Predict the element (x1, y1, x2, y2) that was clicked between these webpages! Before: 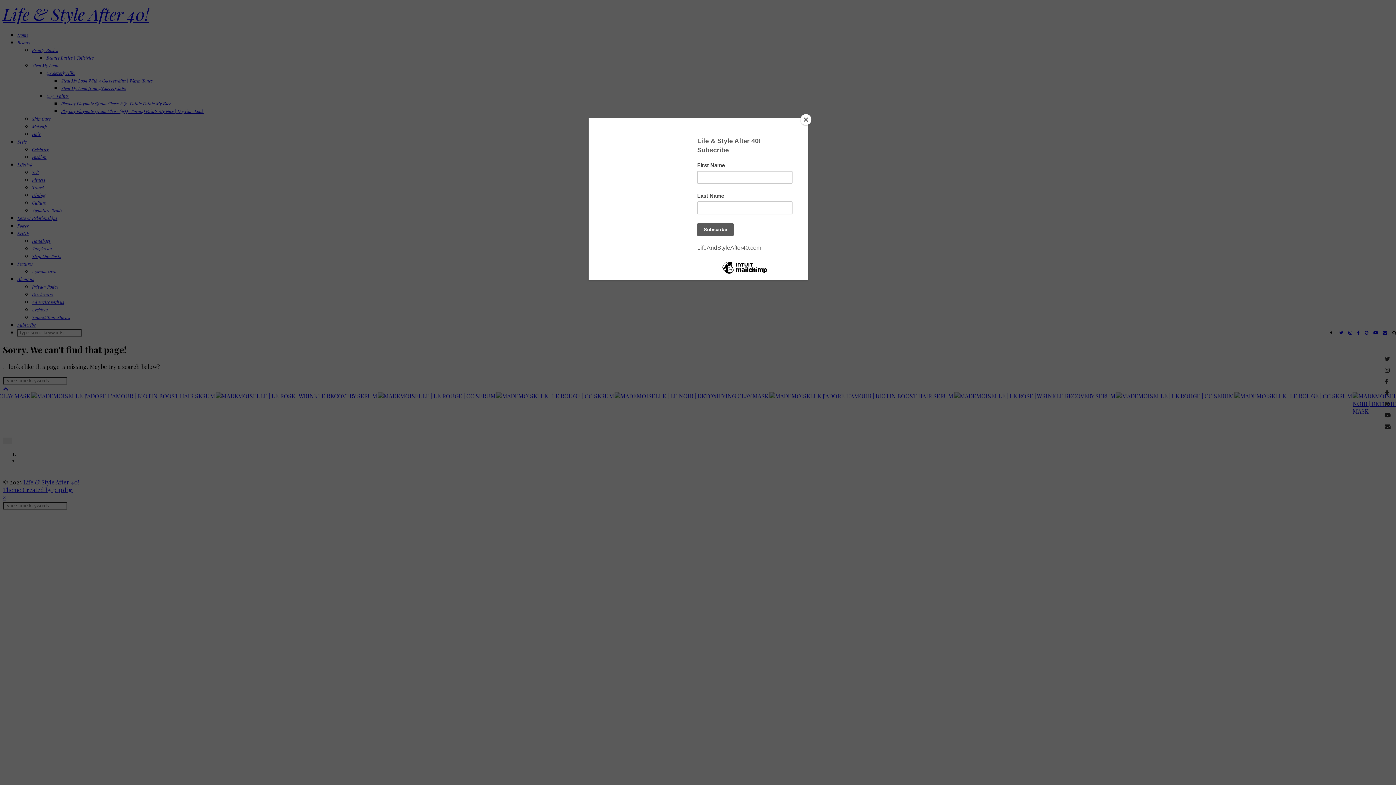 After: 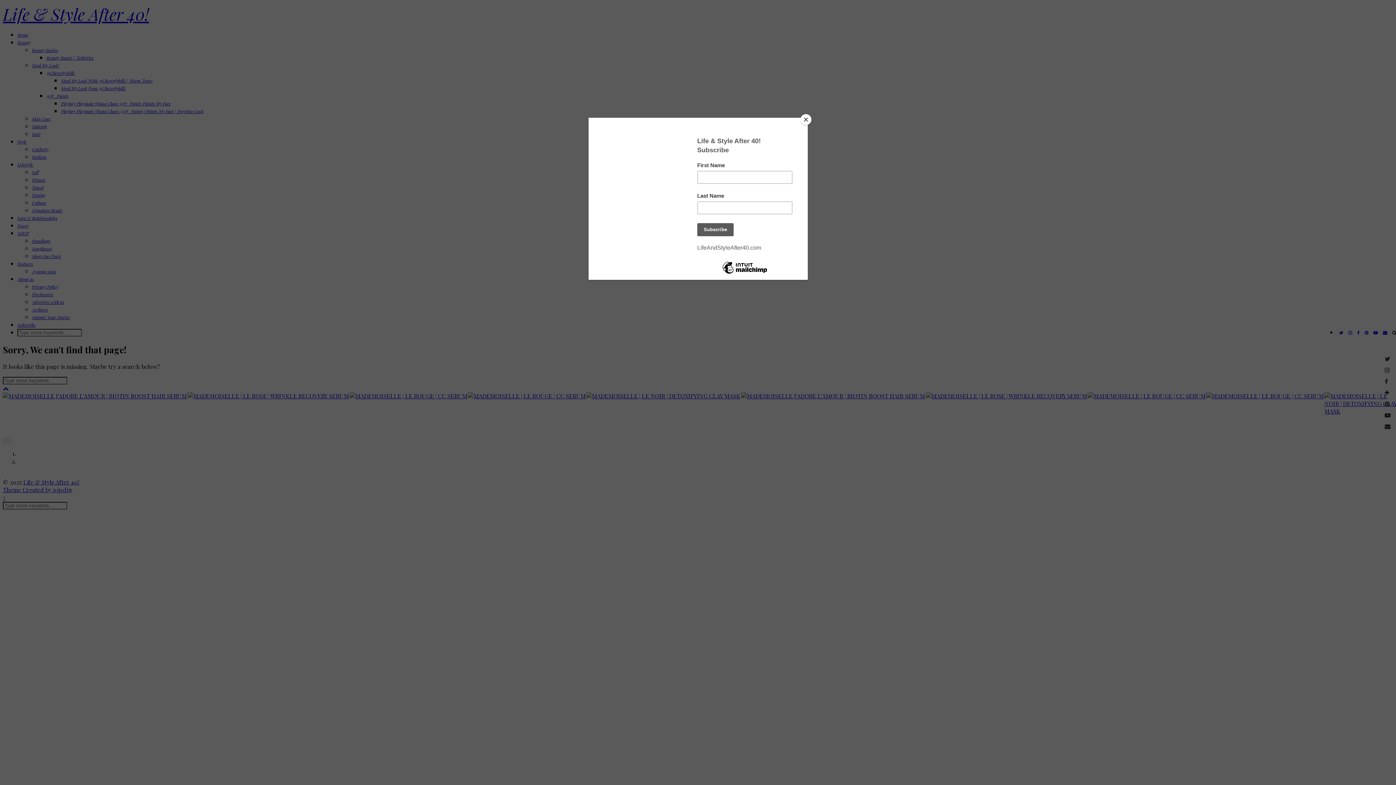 Action: bbox: (1383, 420, 1392, 432)